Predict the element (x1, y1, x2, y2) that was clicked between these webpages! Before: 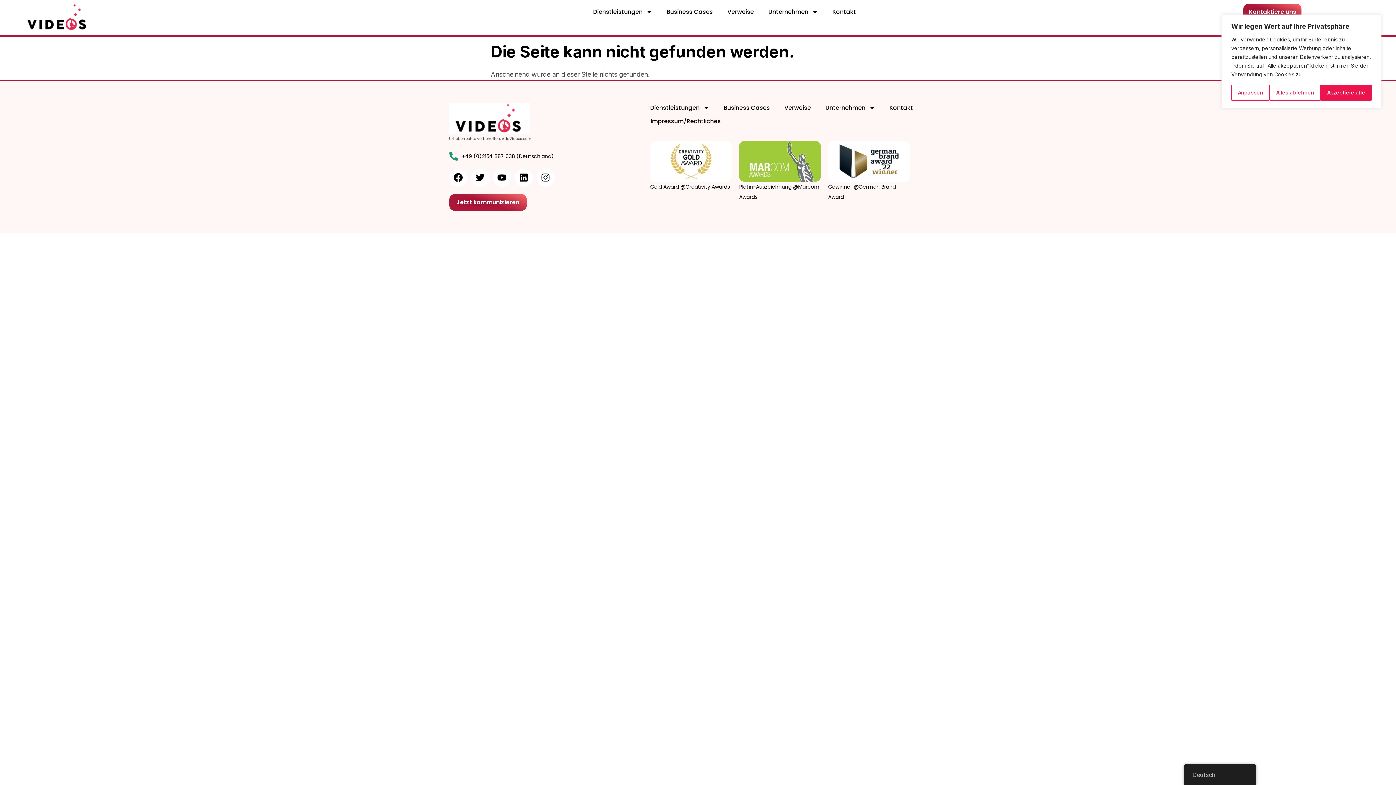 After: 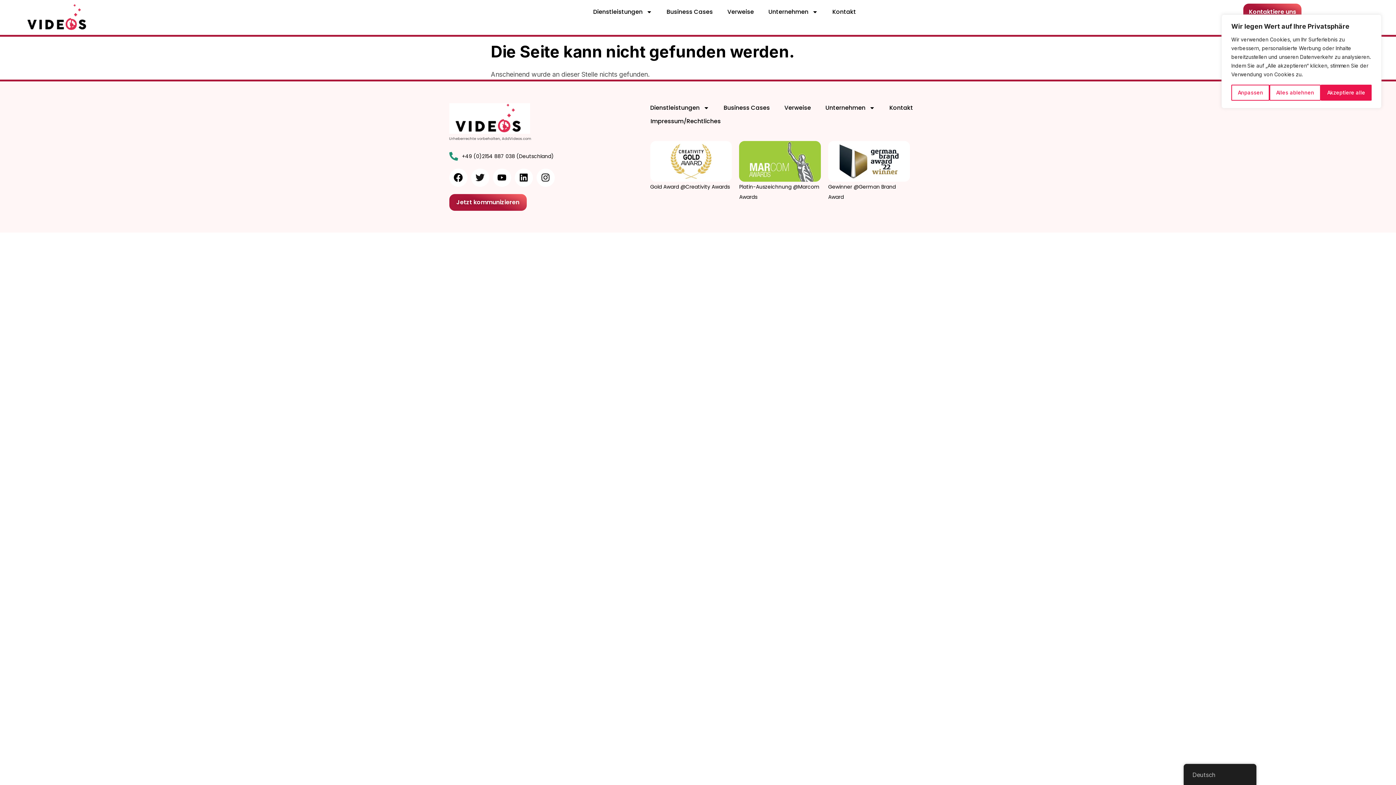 Action: bbox: (471, 168, 489, 186) label: Twitter